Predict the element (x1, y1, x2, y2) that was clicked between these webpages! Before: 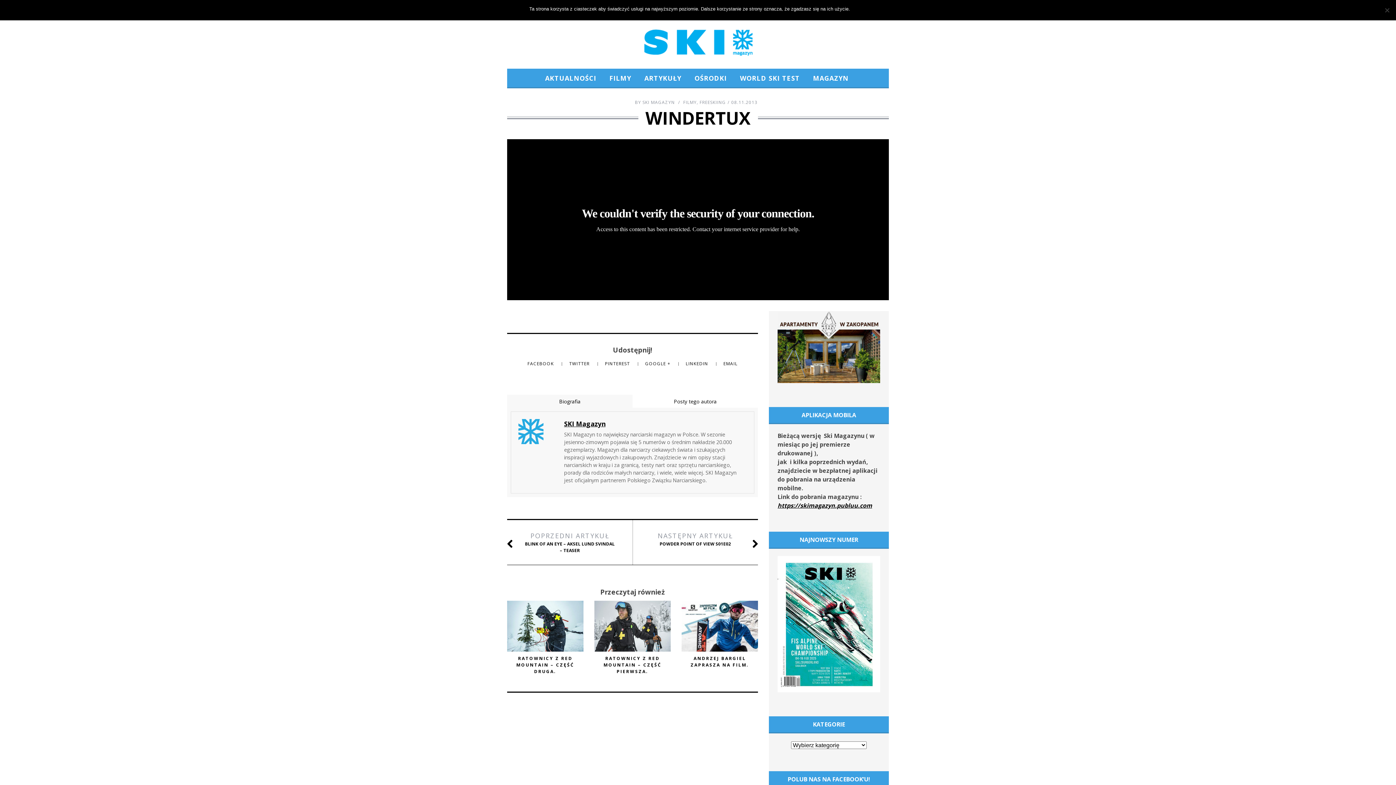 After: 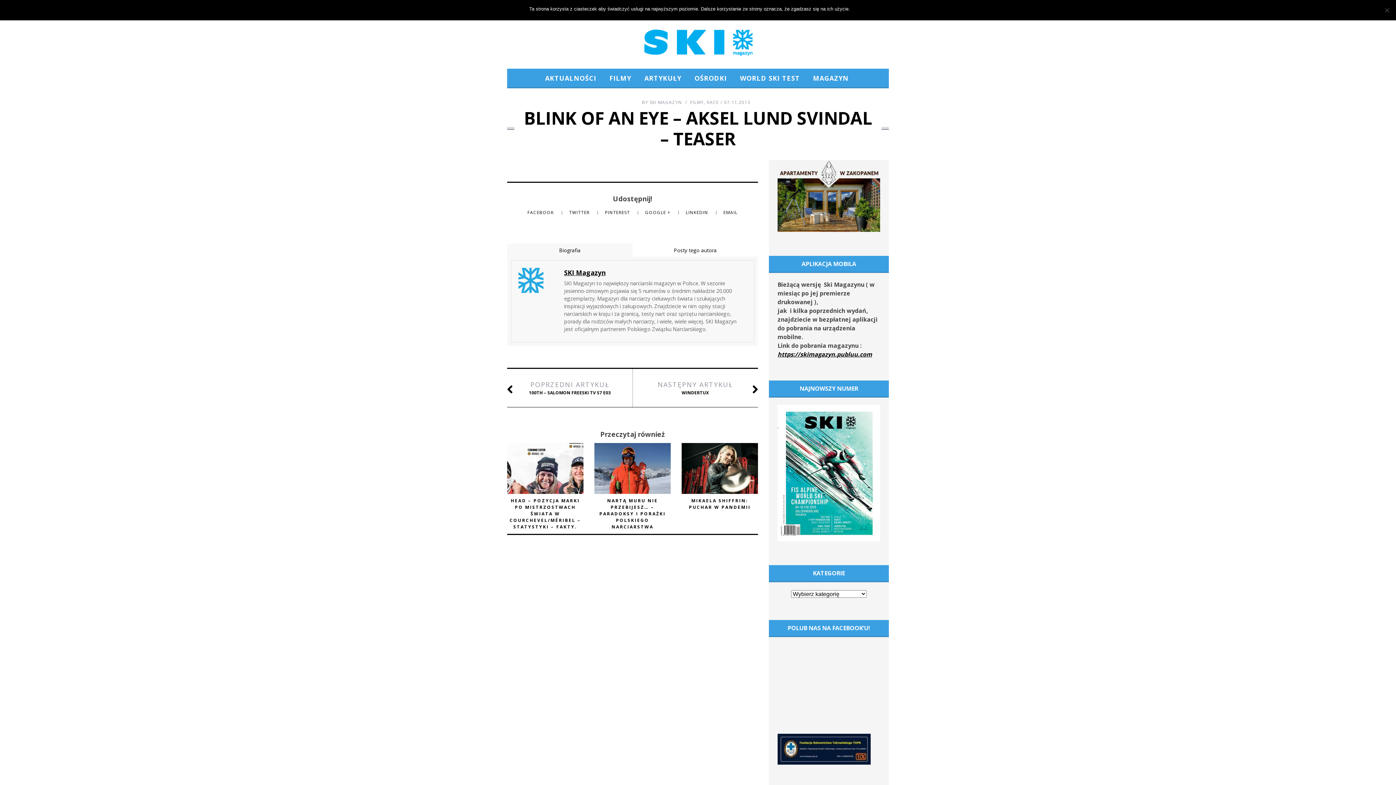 Action: label: POPRZEDNI ARTYKUŁ
BLINK OF AN EYE – AKSEL LUND SVINDAL – TEASER bbox: (524, 531, 615, 554)